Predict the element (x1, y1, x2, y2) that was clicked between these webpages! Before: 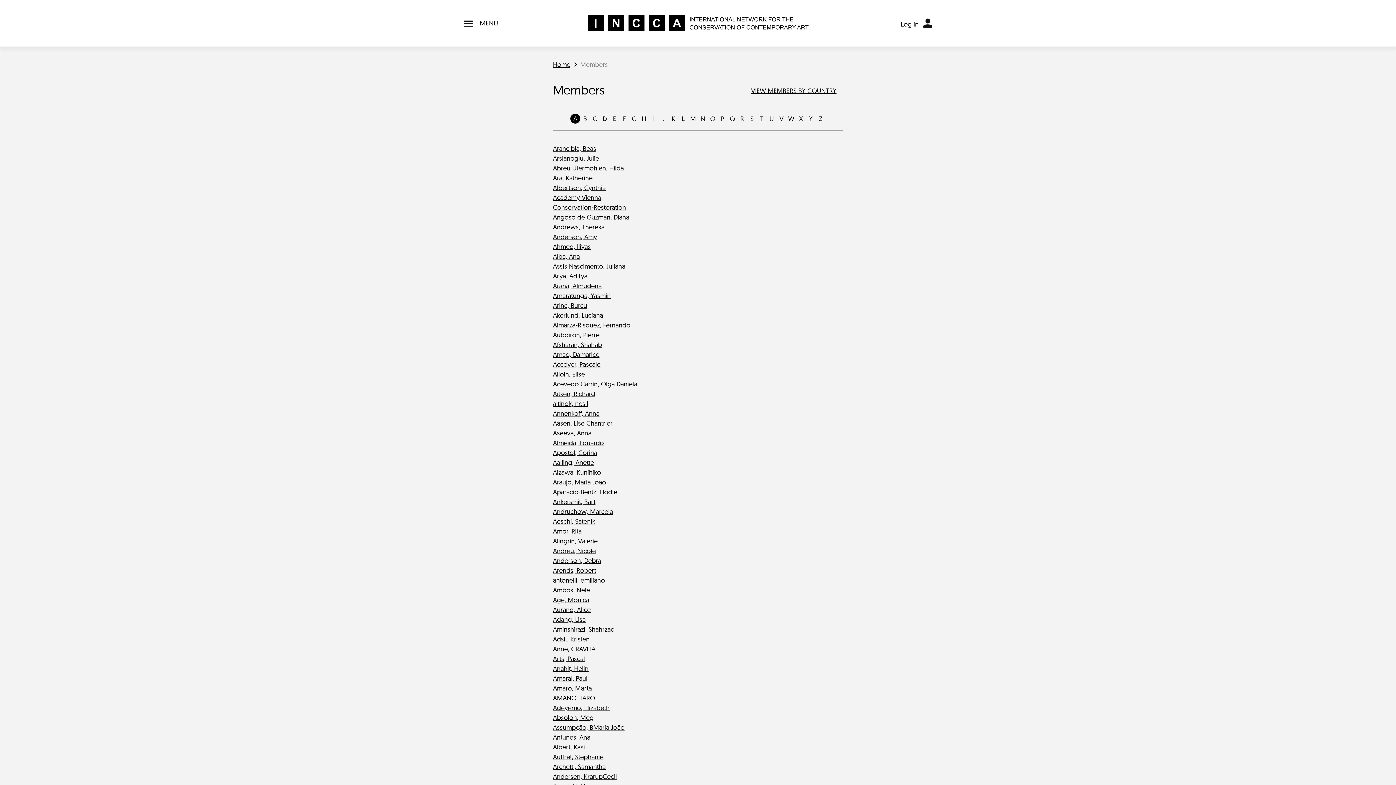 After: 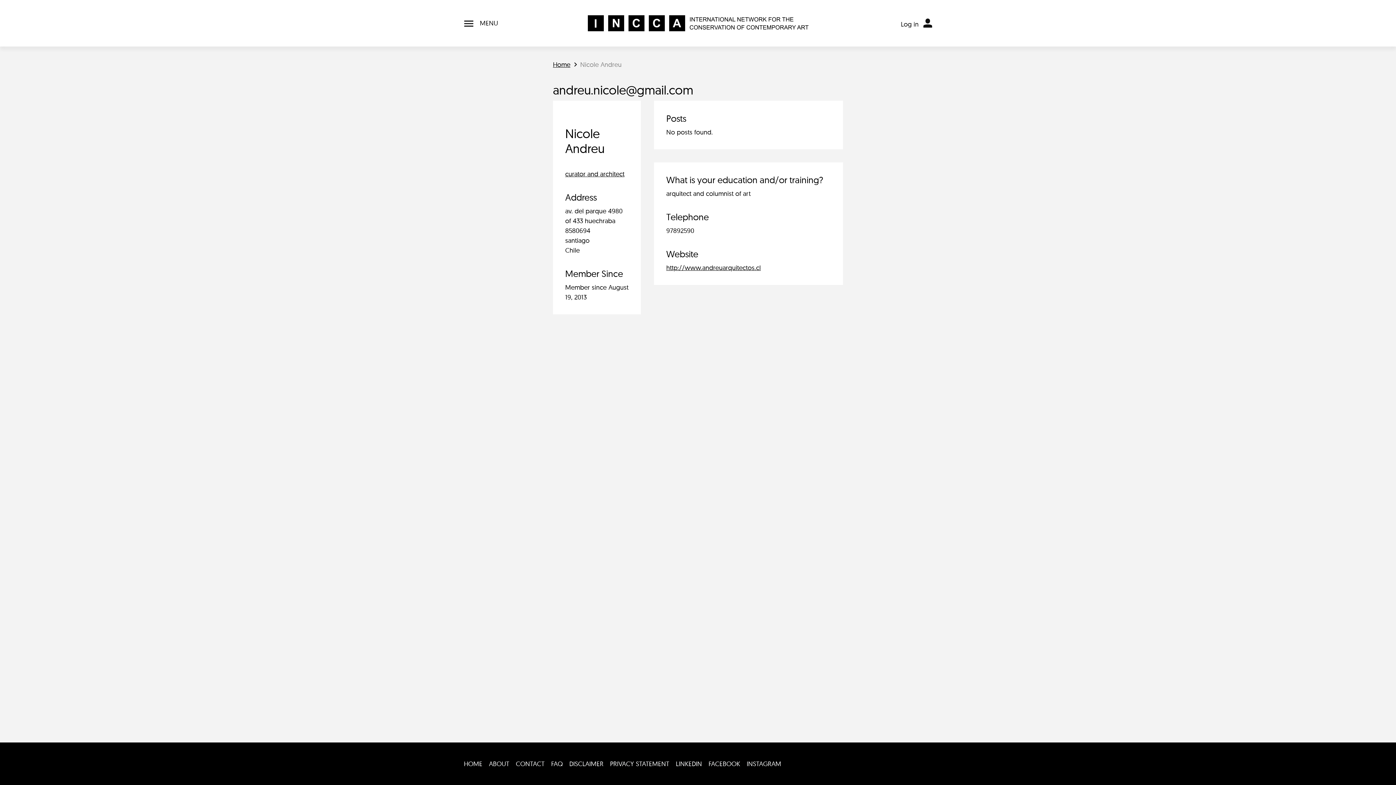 Action: bbox: (553, 546, 596, 555) label: Andreu, Nicole